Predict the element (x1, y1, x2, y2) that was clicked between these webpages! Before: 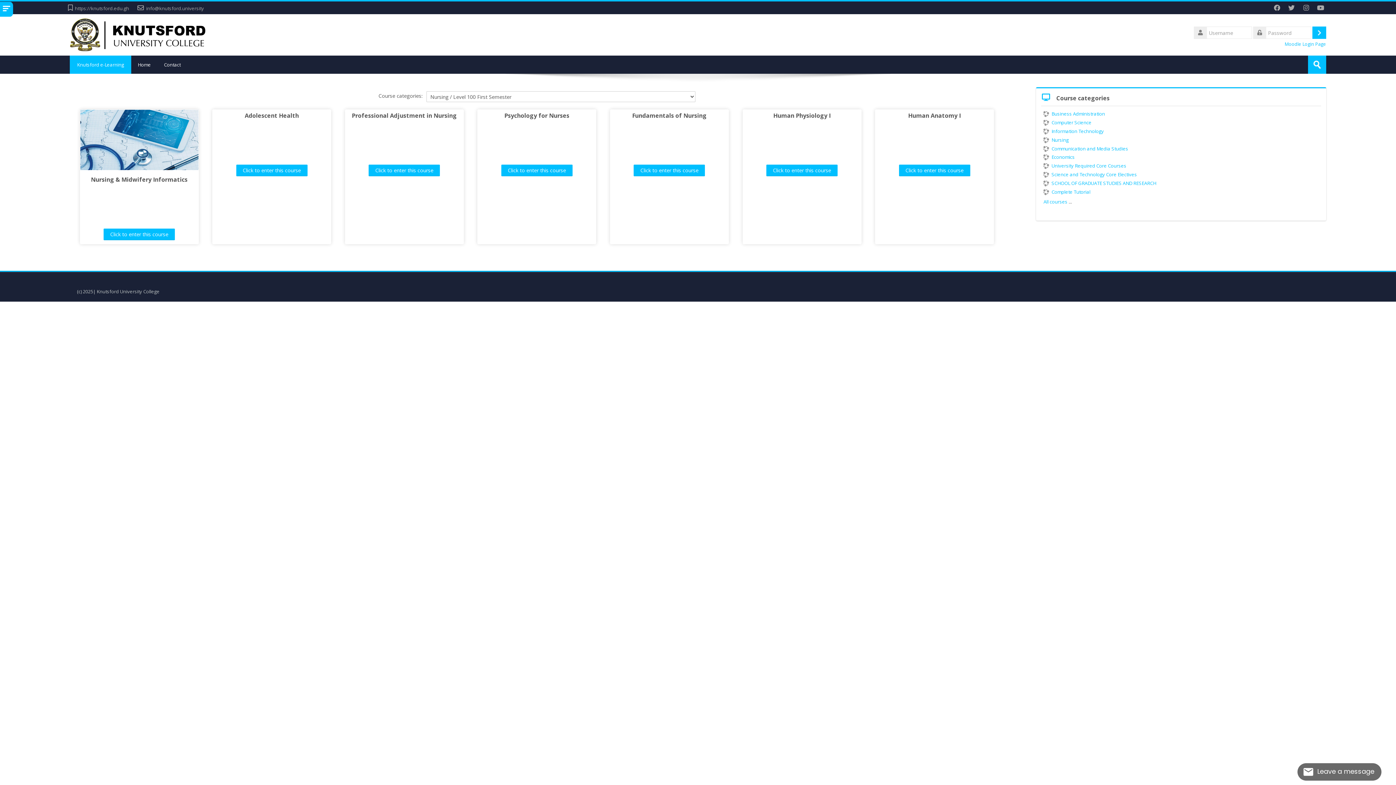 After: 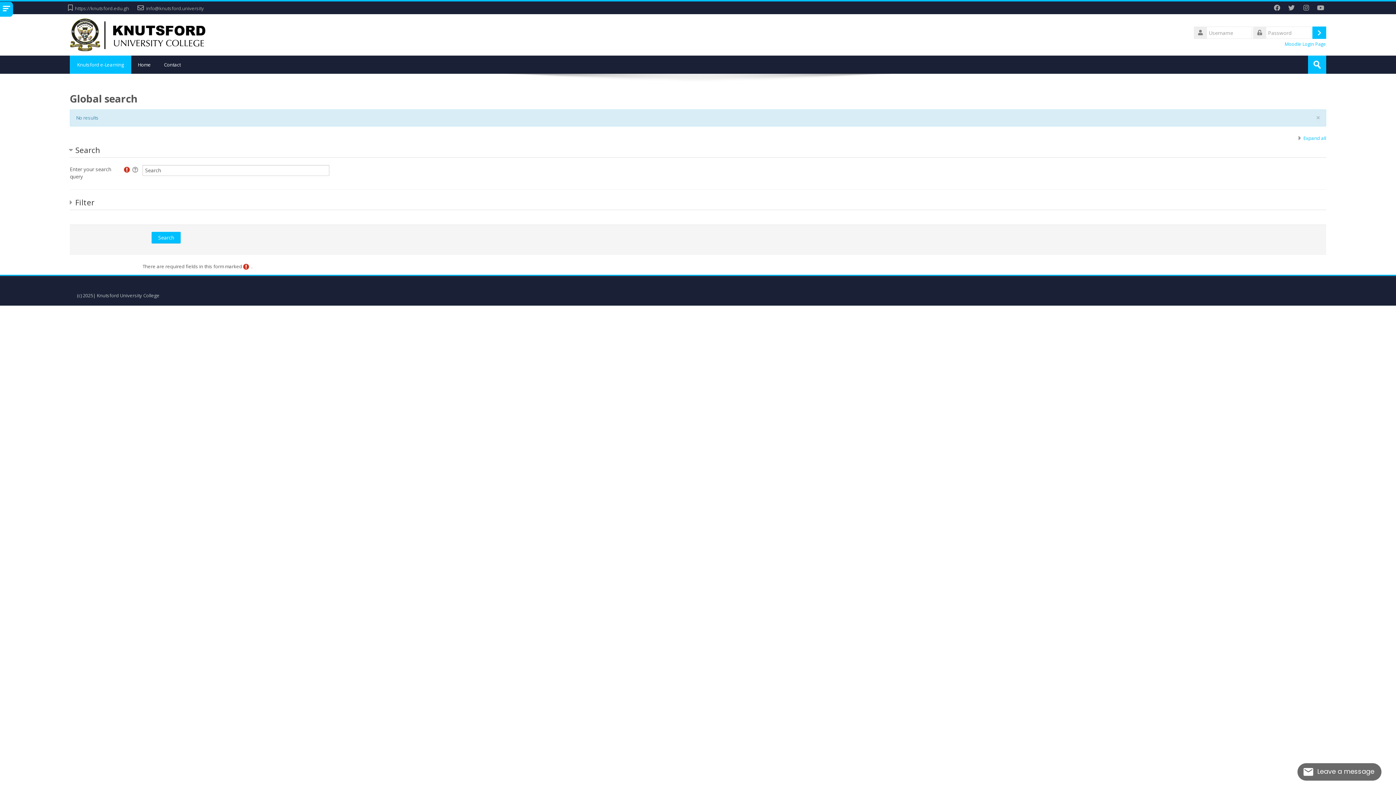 Action: label: Submit bbox: (1308, 55, 1326, 73)